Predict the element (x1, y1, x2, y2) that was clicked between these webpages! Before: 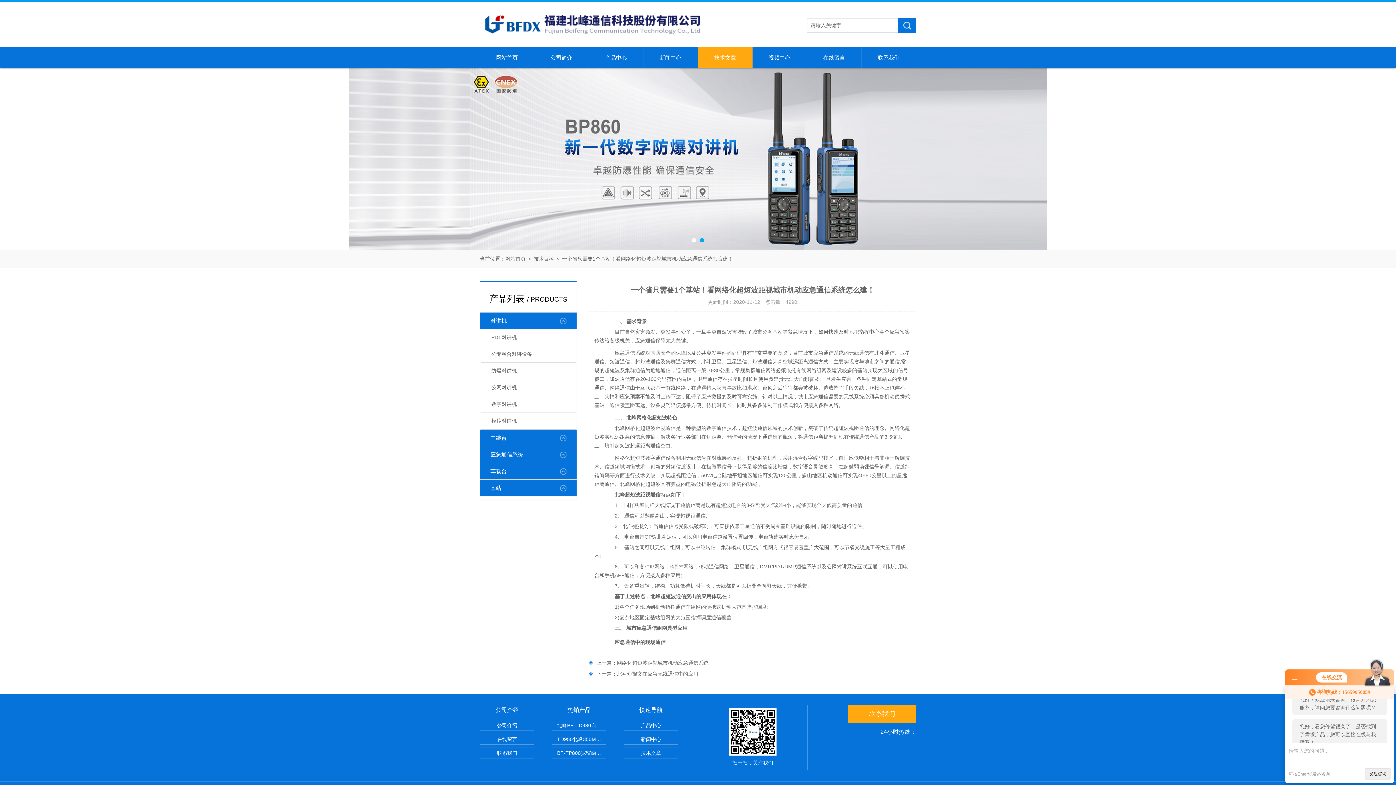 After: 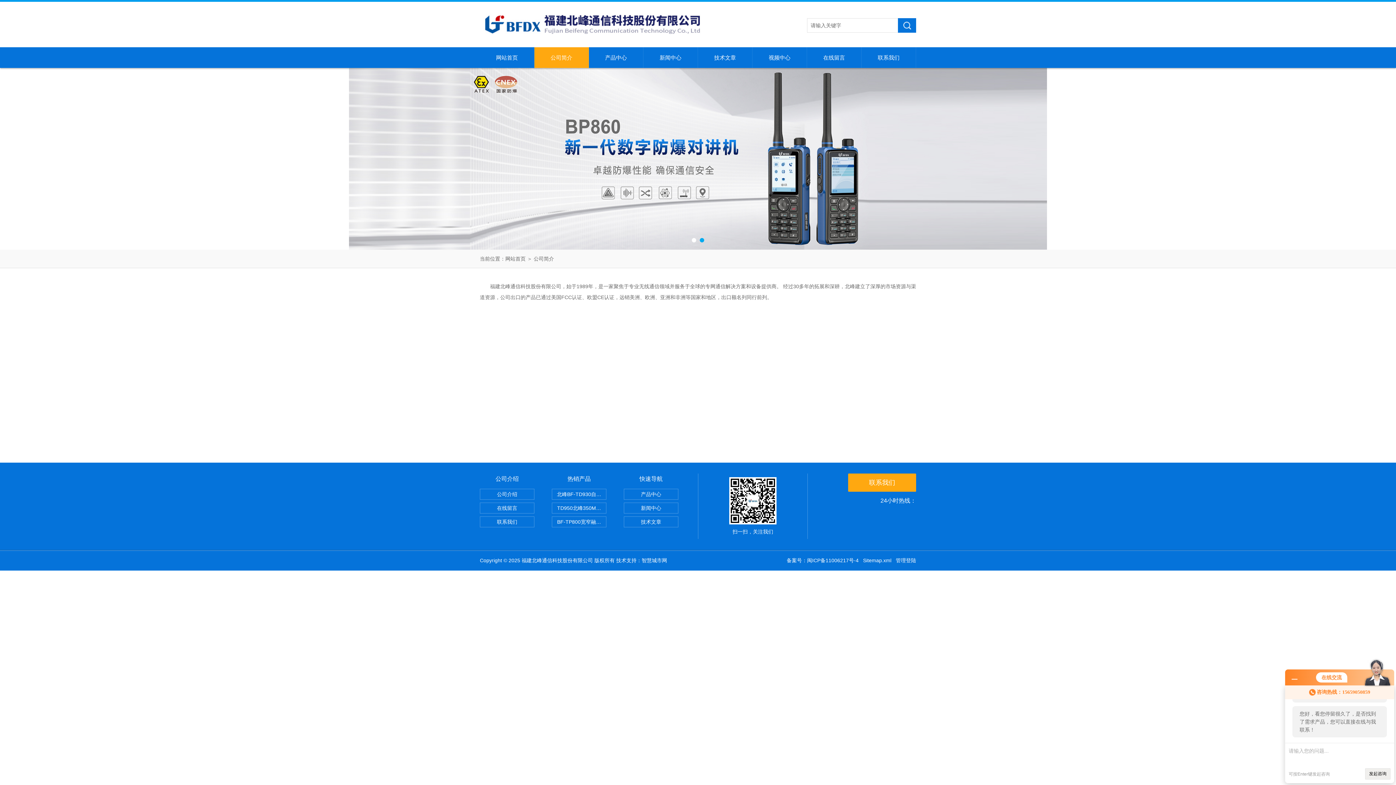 Action: label: 公司简介 bbox: (534, 47, 588, 68)